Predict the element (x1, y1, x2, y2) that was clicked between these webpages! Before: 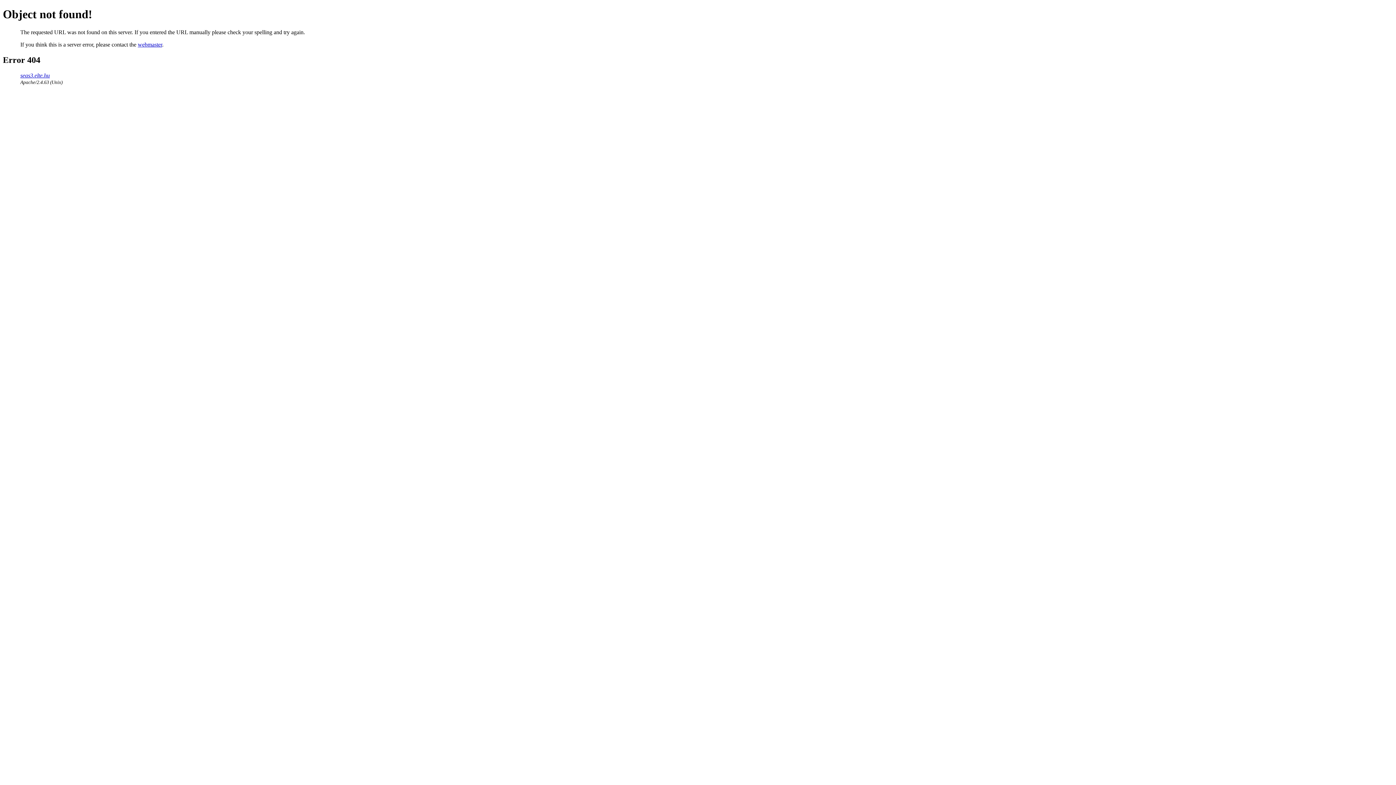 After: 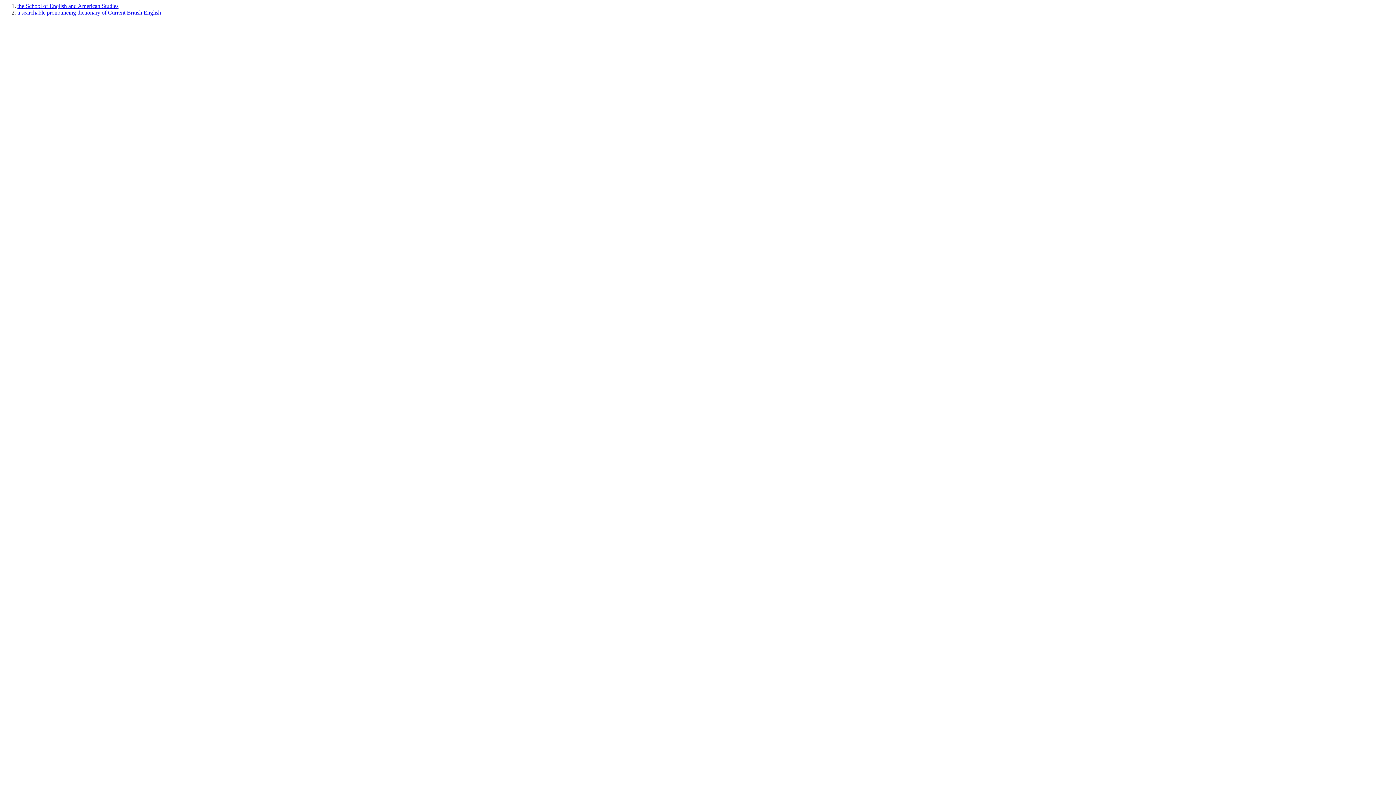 Action: label: seas3.elte.hu bbox: (20, 72, 49, 78)